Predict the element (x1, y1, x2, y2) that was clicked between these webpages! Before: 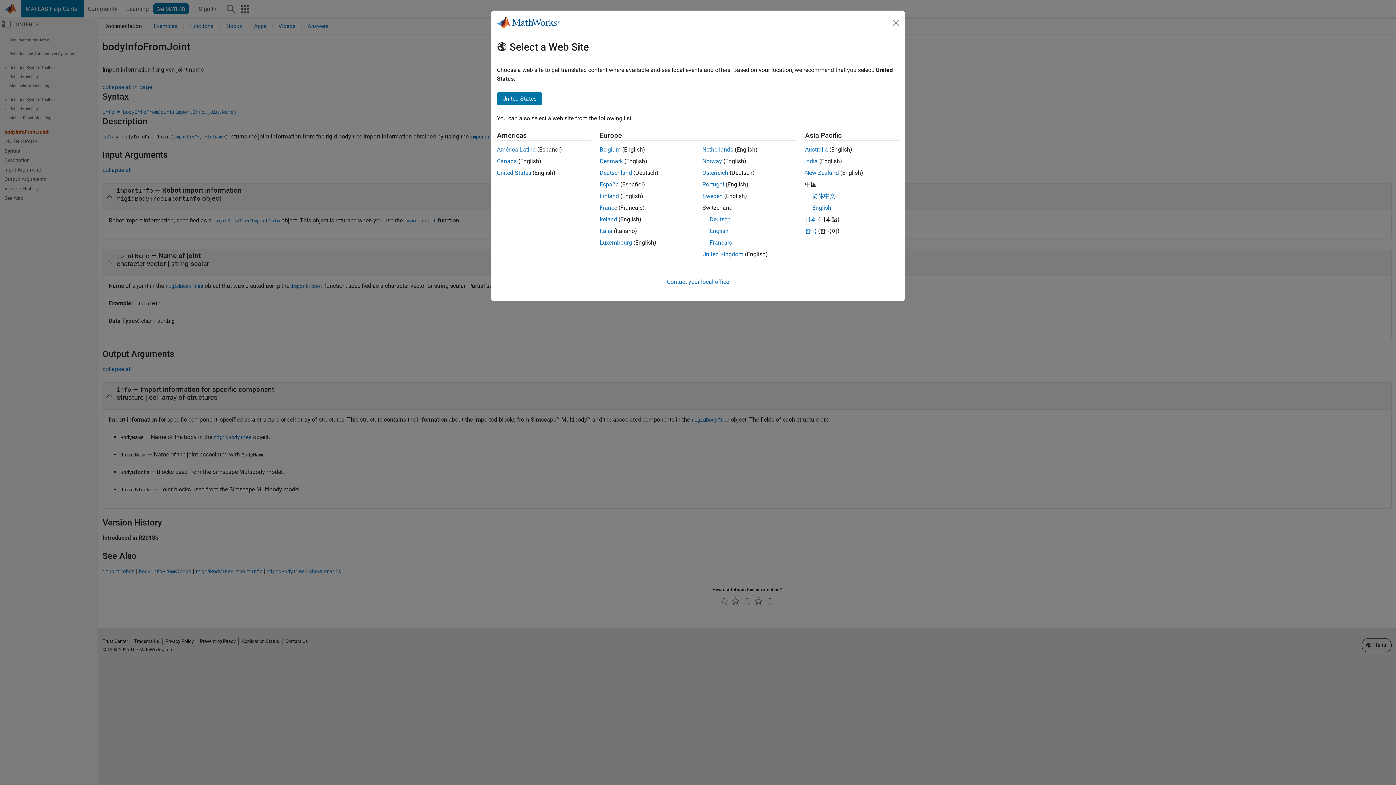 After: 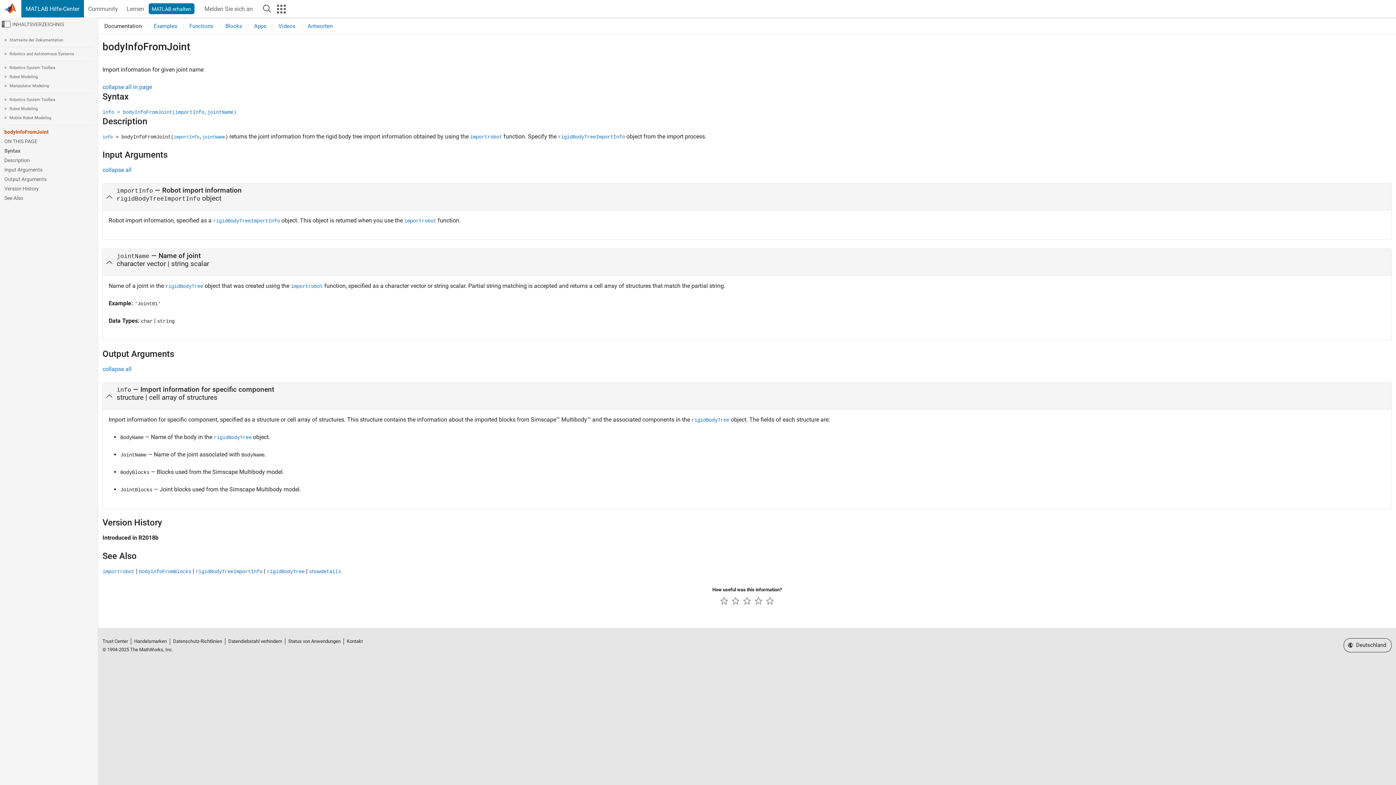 Action: label: Deutschland bbox: (599, 169, 632, 176)